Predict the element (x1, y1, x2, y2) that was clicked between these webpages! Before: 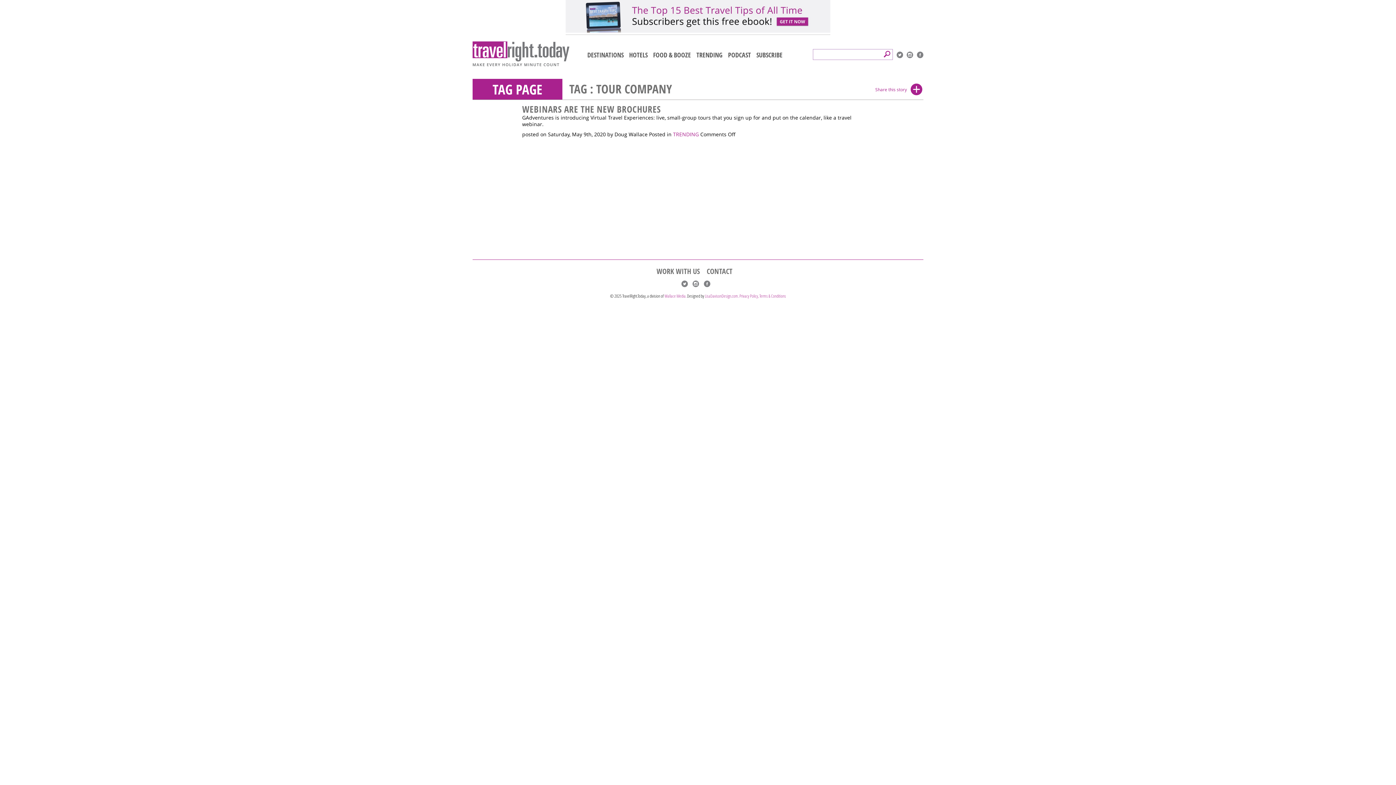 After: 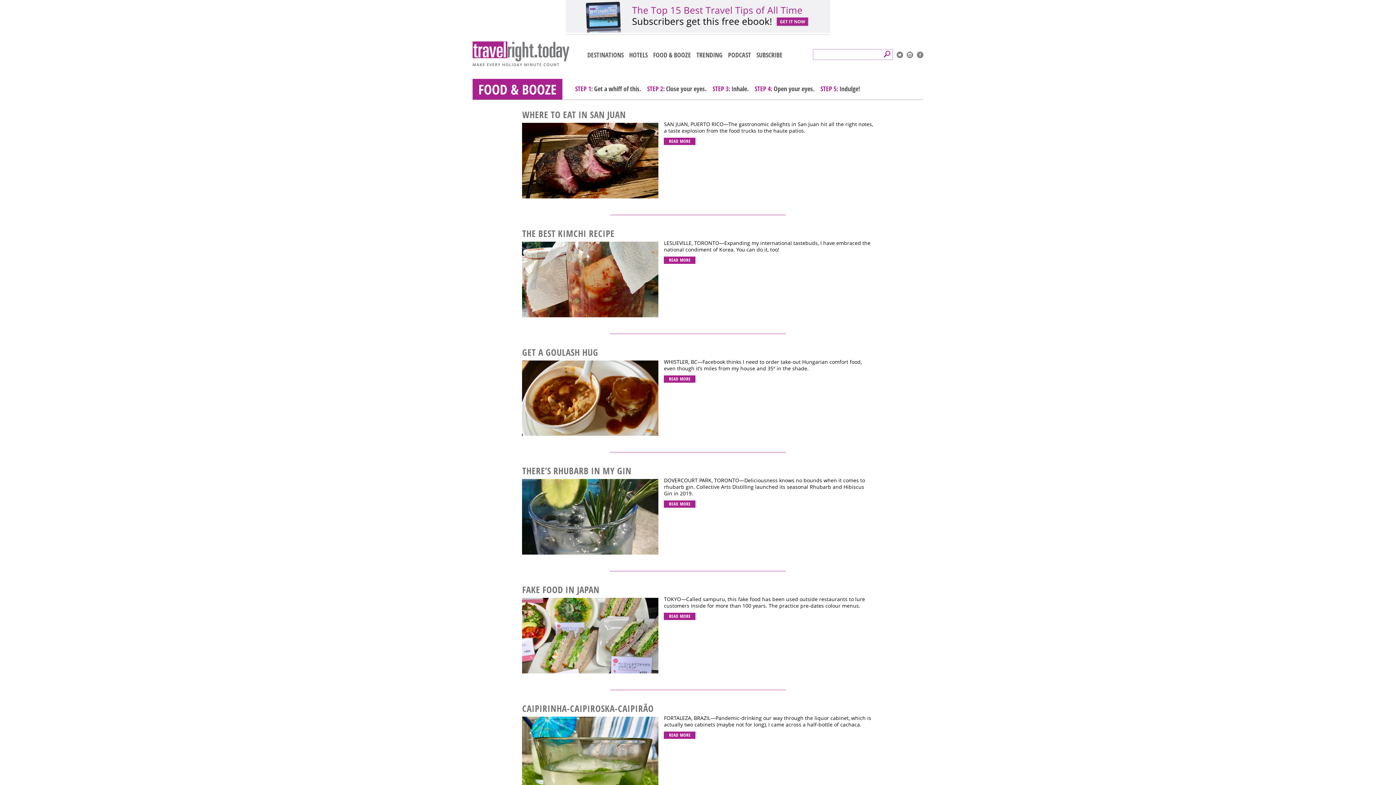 Action: bbox: (653, 51, 691, 58) label: FOOD & BOOZE